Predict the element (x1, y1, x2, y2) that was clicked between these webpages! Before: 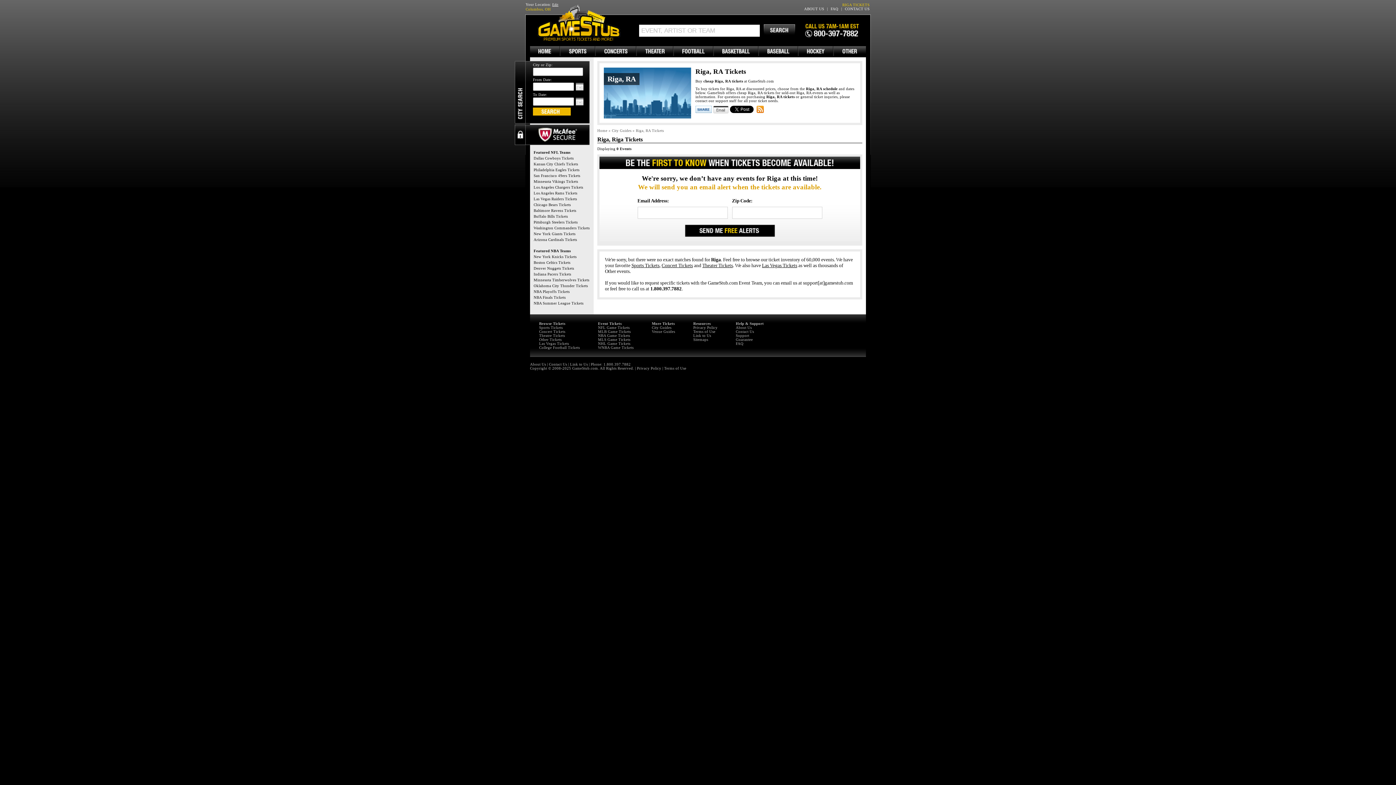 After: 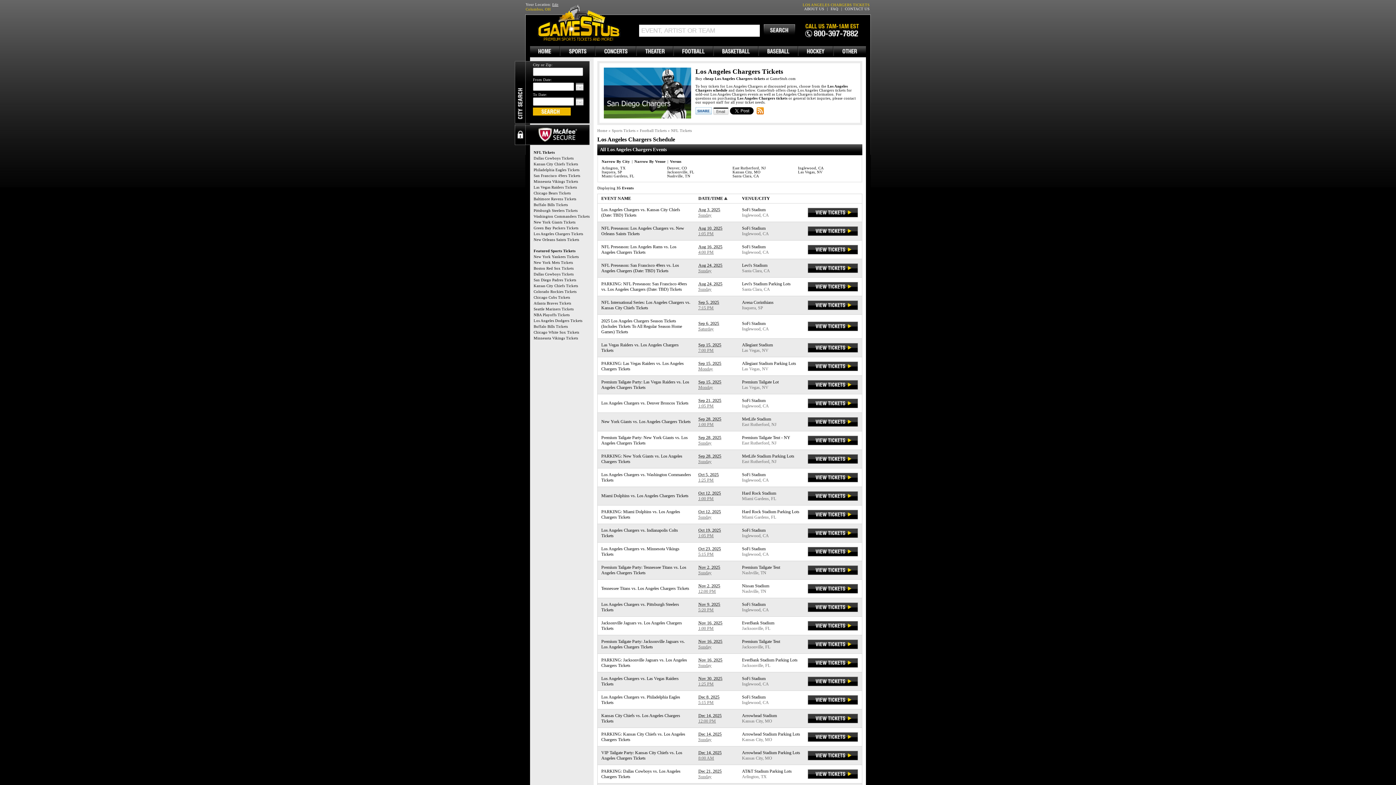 Action: label: Los Angeles Chargers Tickets bbox: (533, 185, 583, 189)